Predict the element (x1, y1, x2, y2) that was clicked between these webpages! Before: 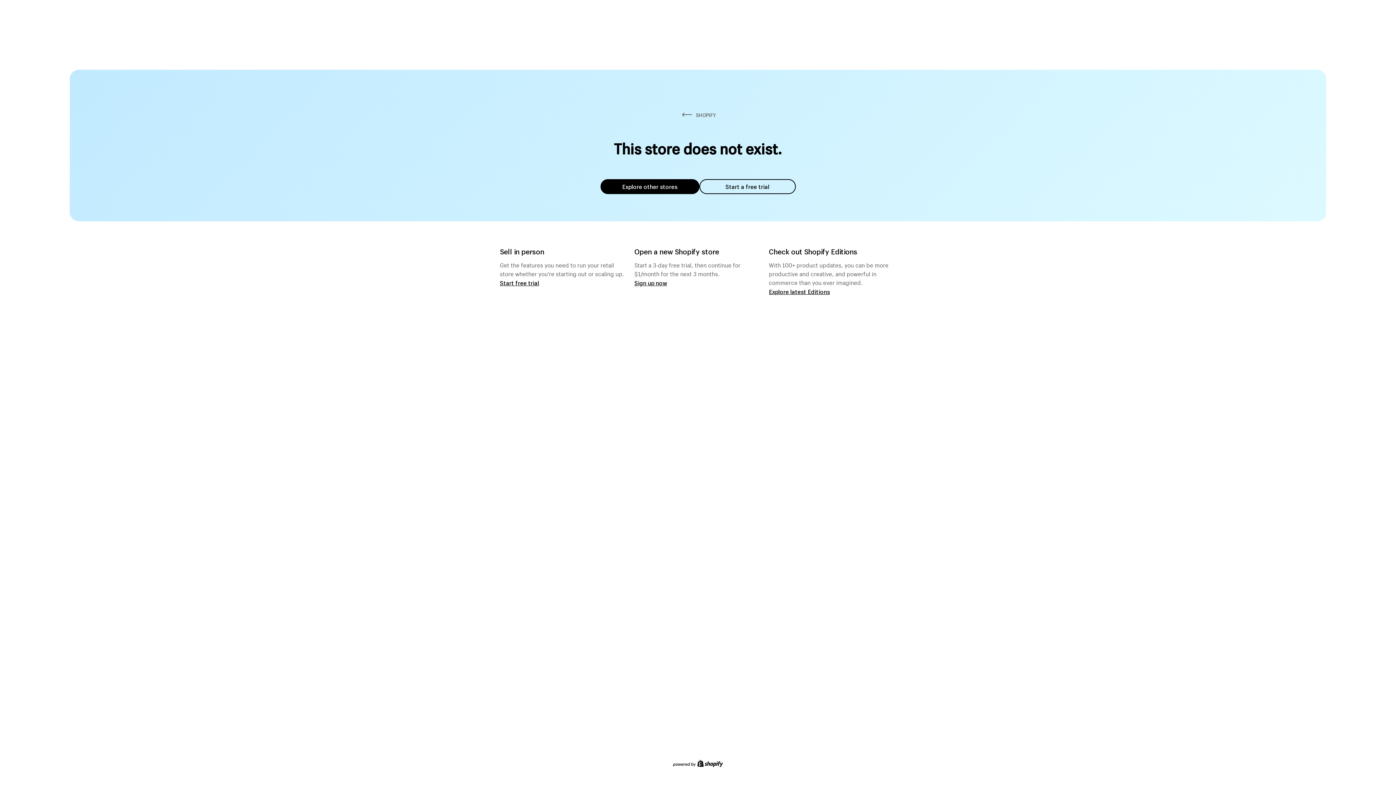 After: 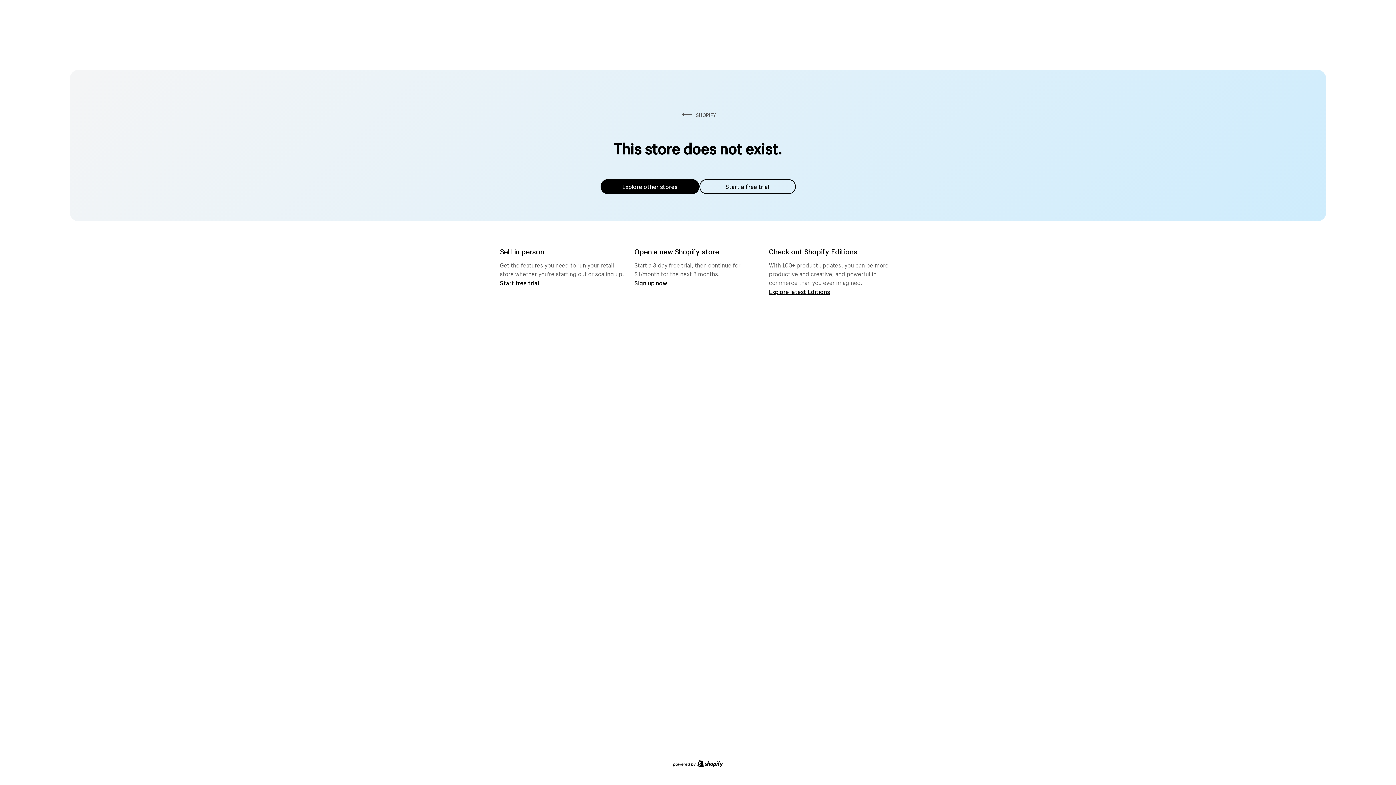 Action: label: Explore other stores bbox: (600, 179, 699, 194)